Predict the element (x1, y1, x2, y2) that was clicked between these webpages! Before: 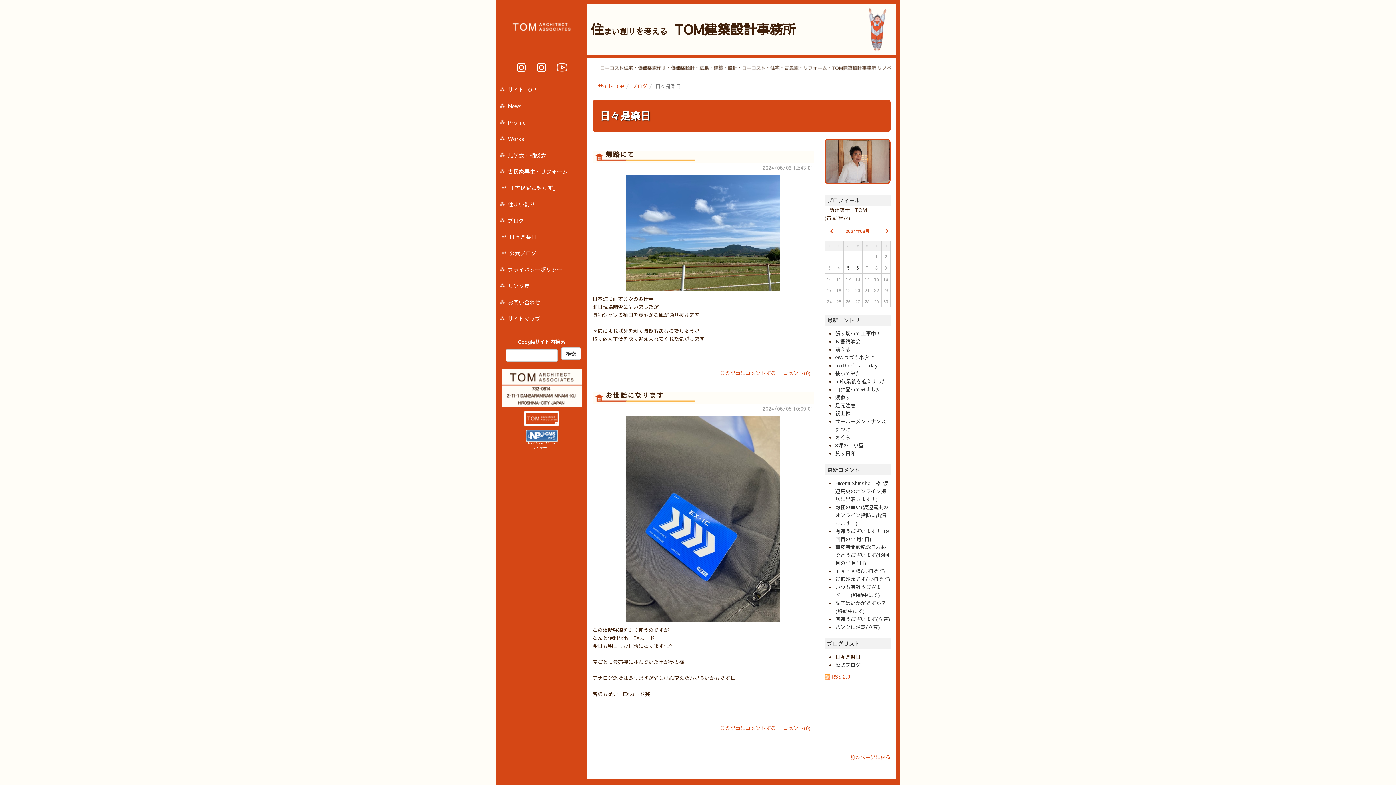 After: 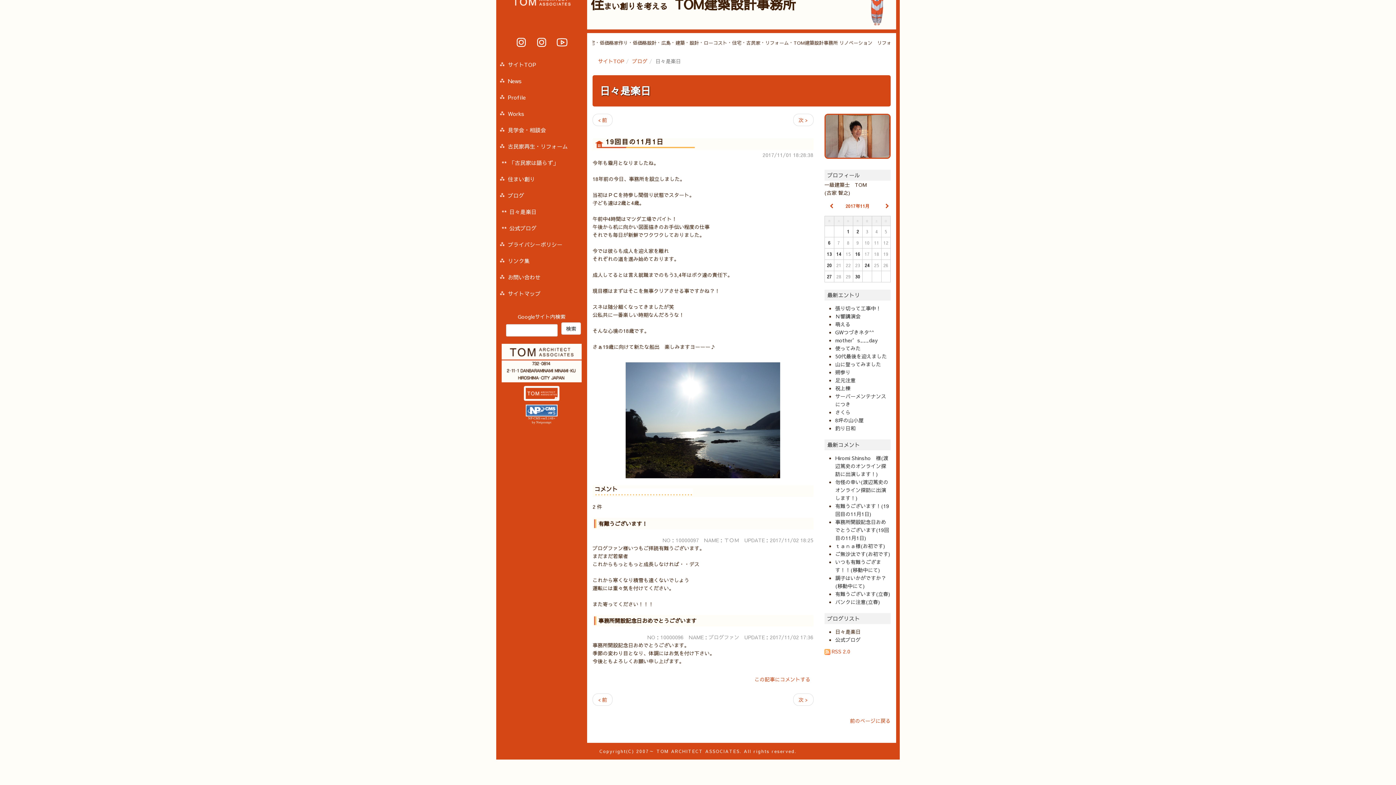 Action: bbox: (835, 543, 889, 566) label: 事務所開設記念日おめでとうございます(19回目の11月1日)